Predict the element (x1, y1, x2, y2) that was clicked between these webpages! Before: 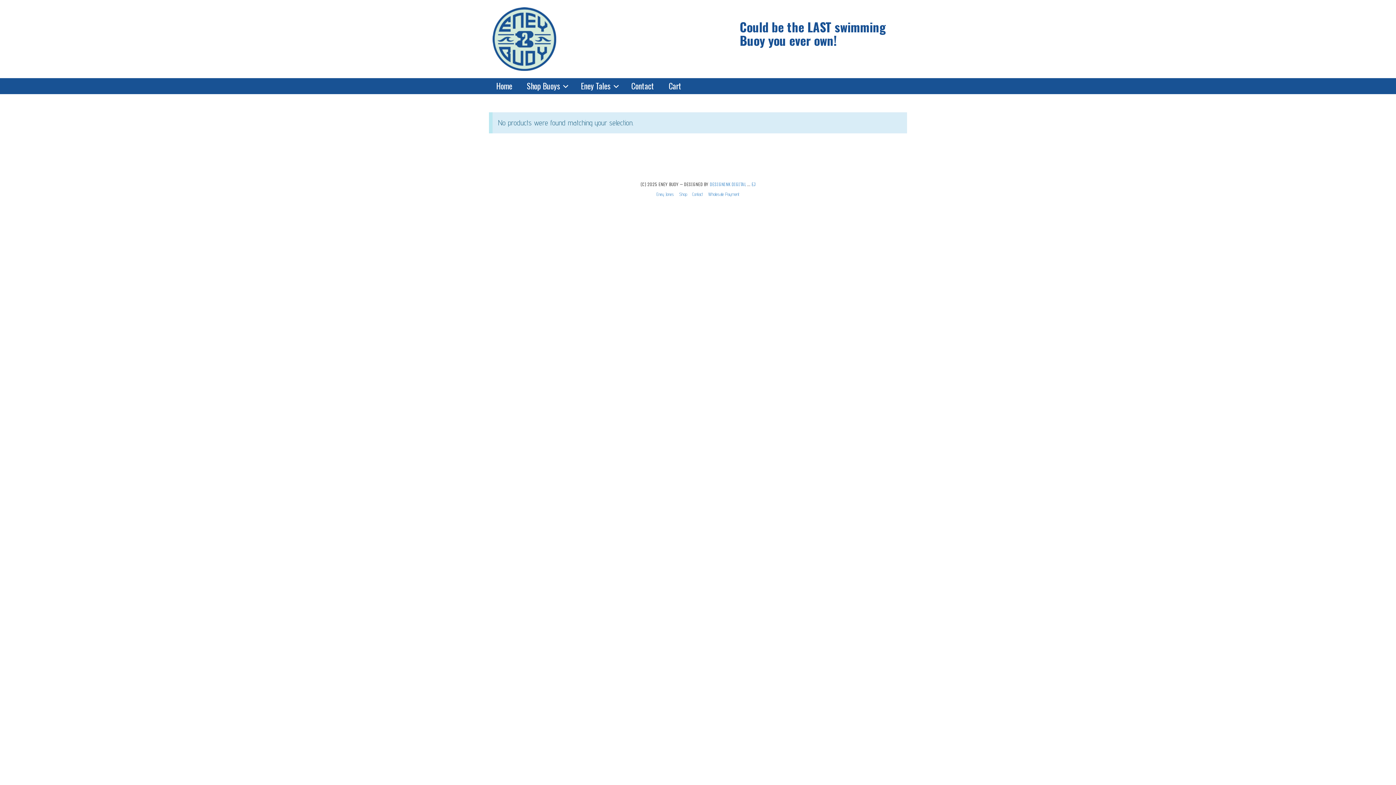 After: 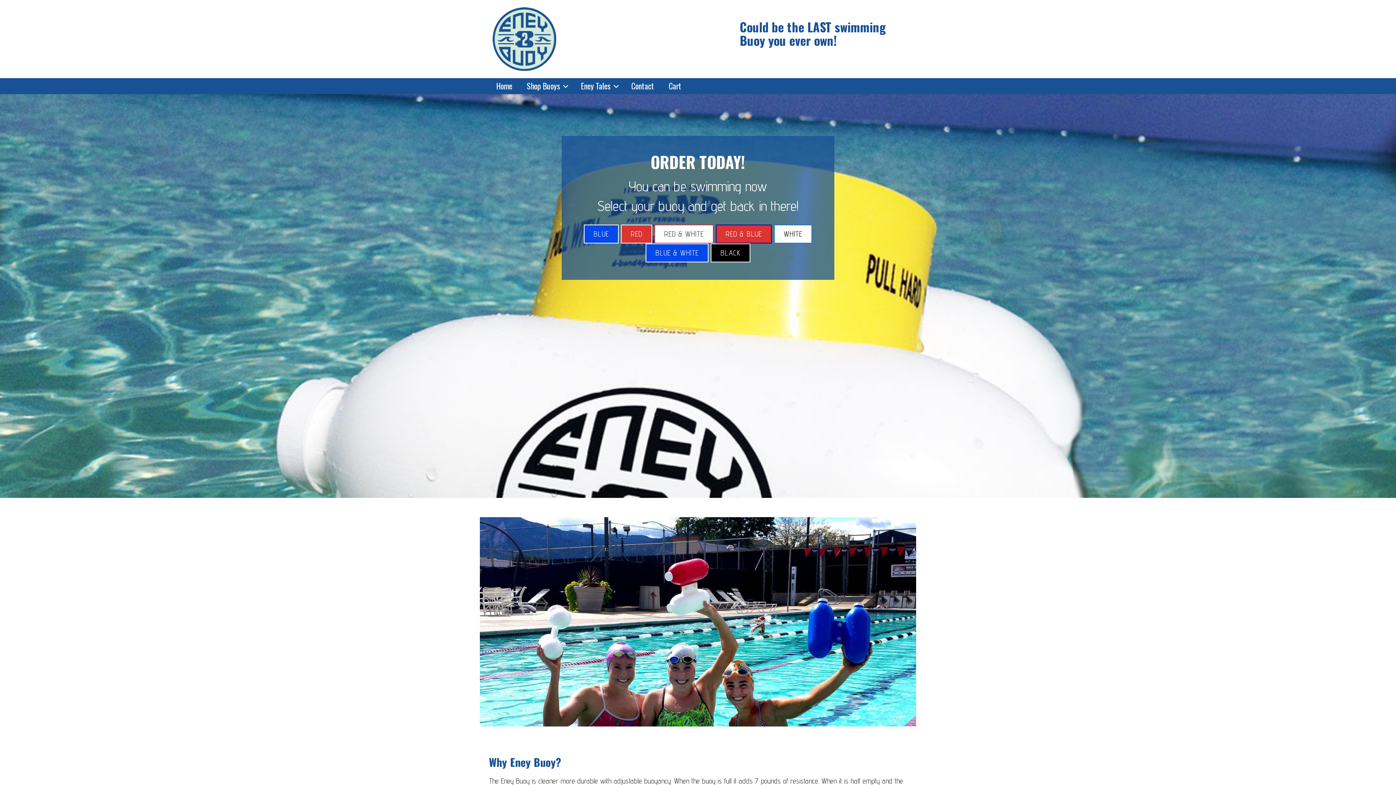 Action: bbox: (492, 7, 556, 70)